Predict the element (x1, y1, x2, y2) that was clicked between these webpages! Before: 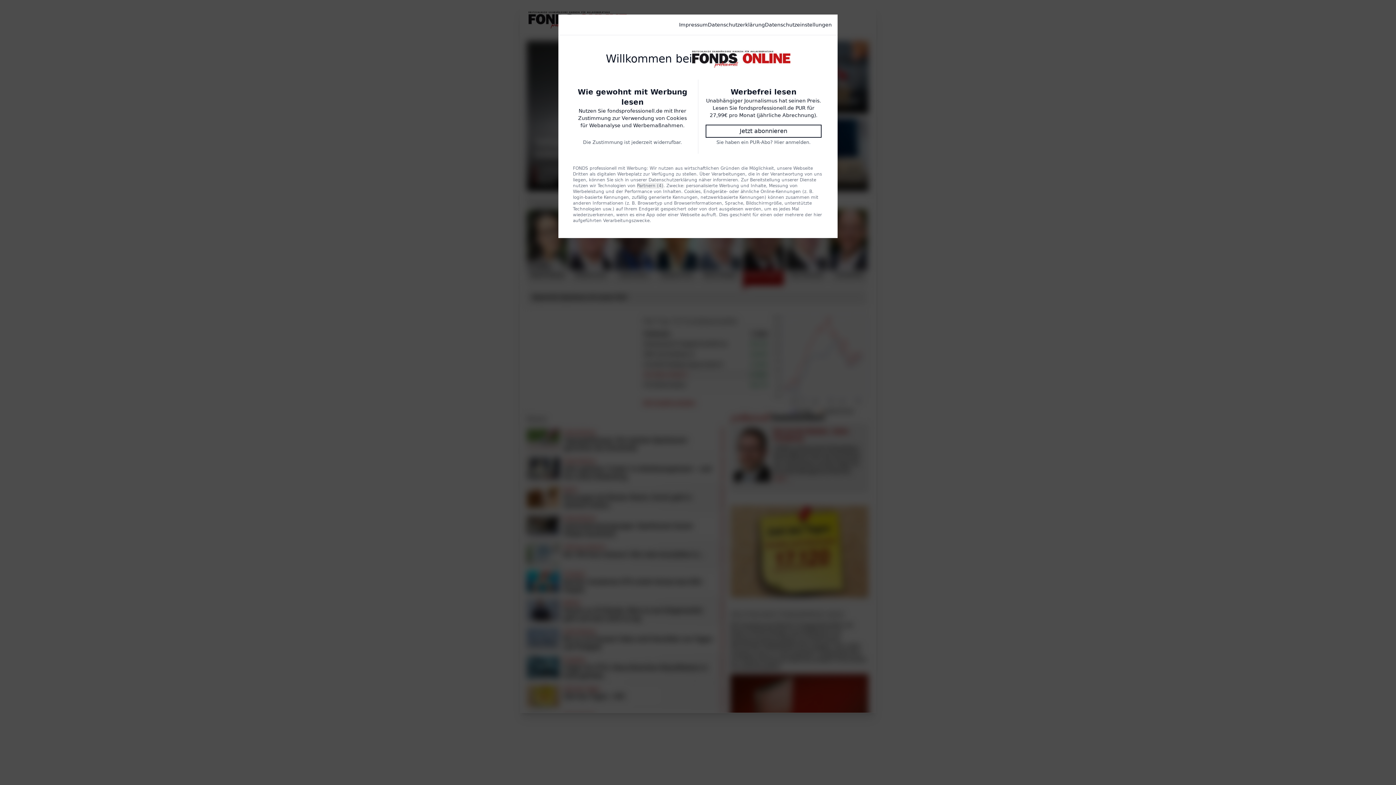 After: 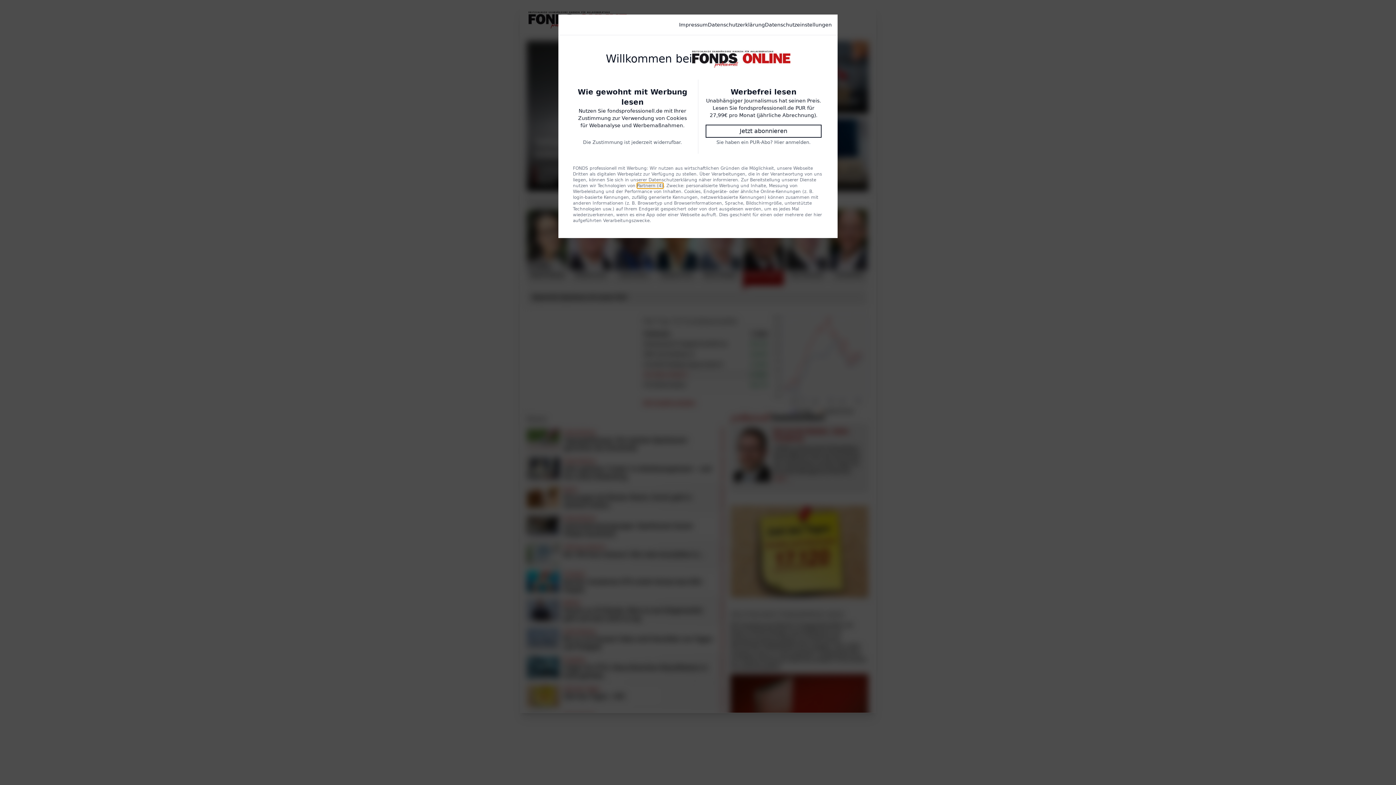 Action: bbox: (637, 182, 663, 188) label: Partnern (4)